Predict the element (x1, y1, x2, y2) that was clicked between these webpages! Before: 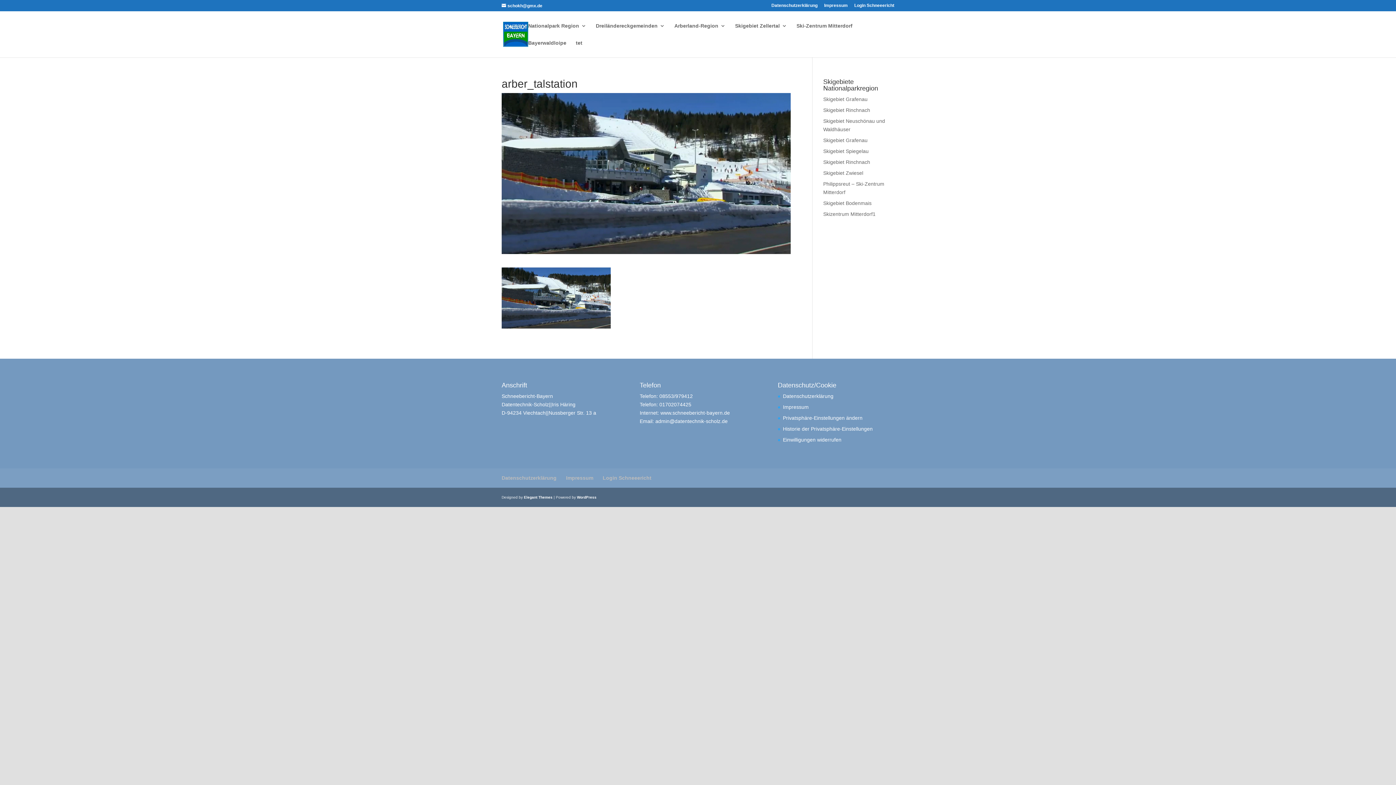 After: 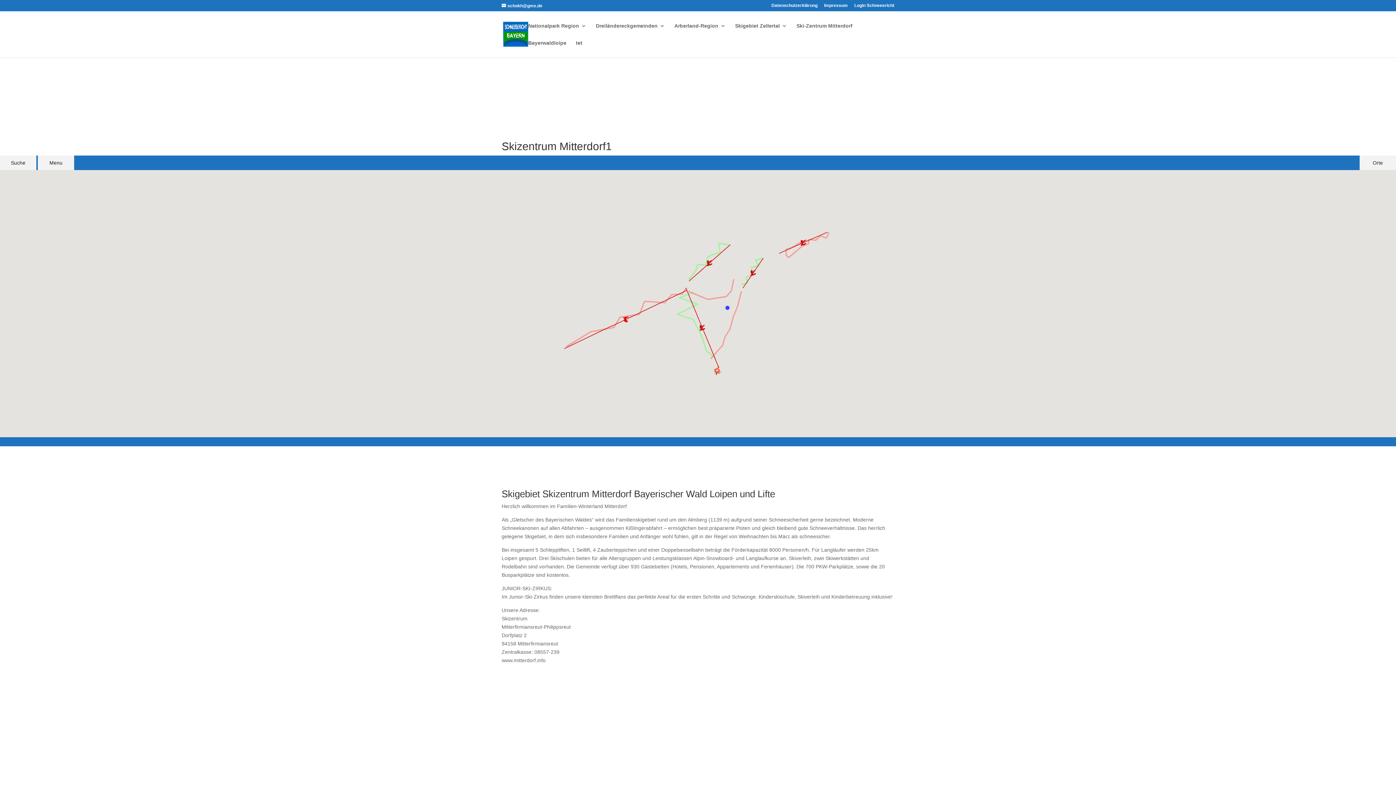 Action: label: Skizentrum Mitterdorf1 bbox: (823, 211, 875, 217)